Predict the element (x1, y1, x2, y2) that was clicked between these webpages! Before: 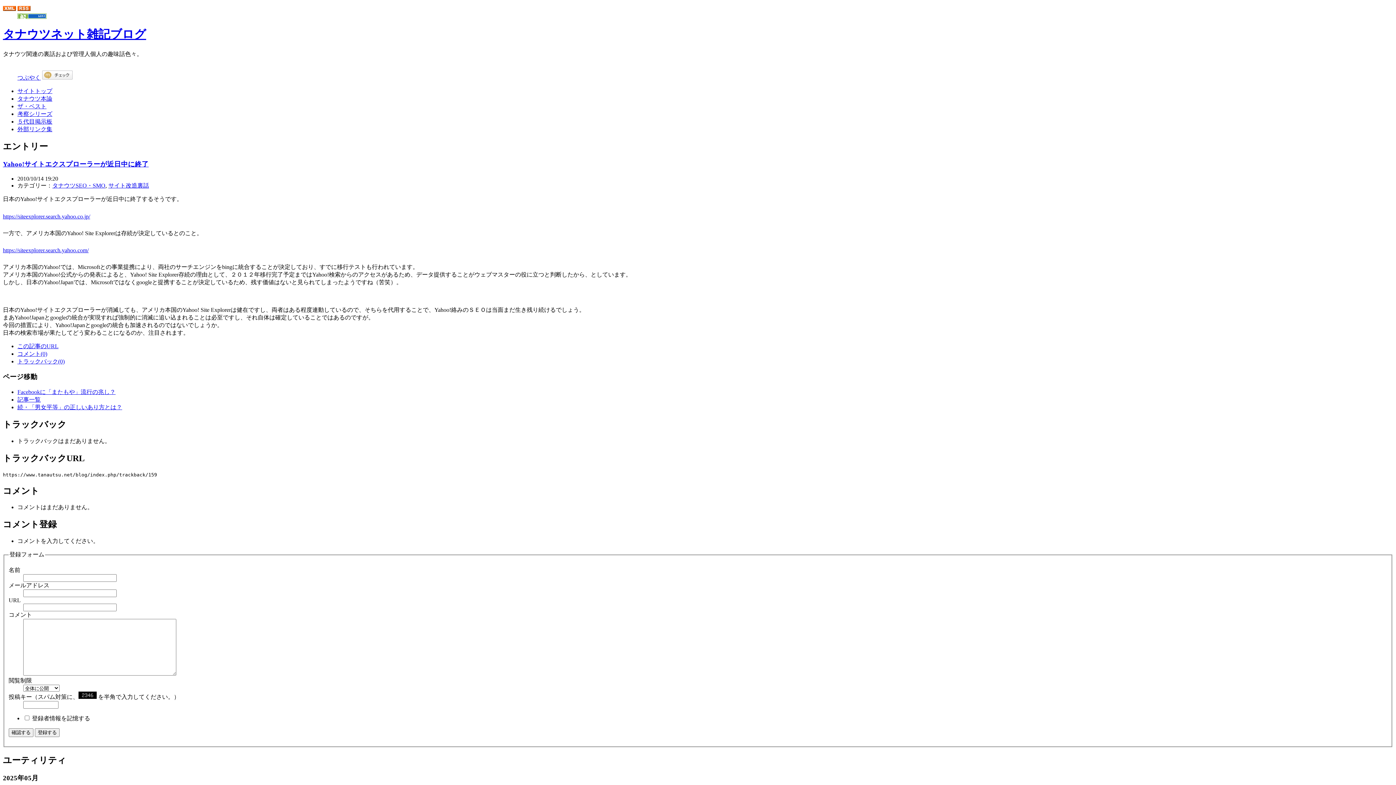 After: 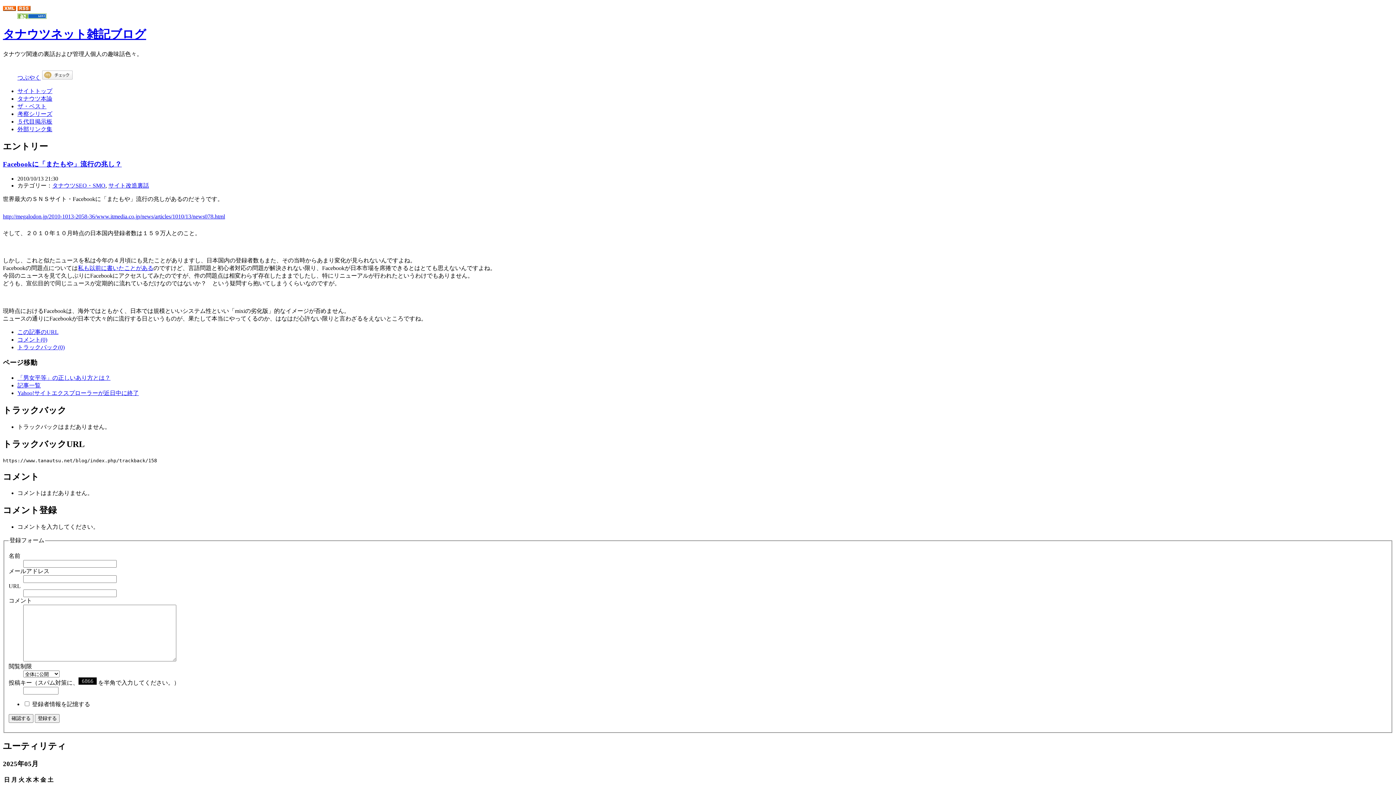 Action: bbox: (17, 389, 115, 395) label: Facebookに「またもや」流行の兆し？